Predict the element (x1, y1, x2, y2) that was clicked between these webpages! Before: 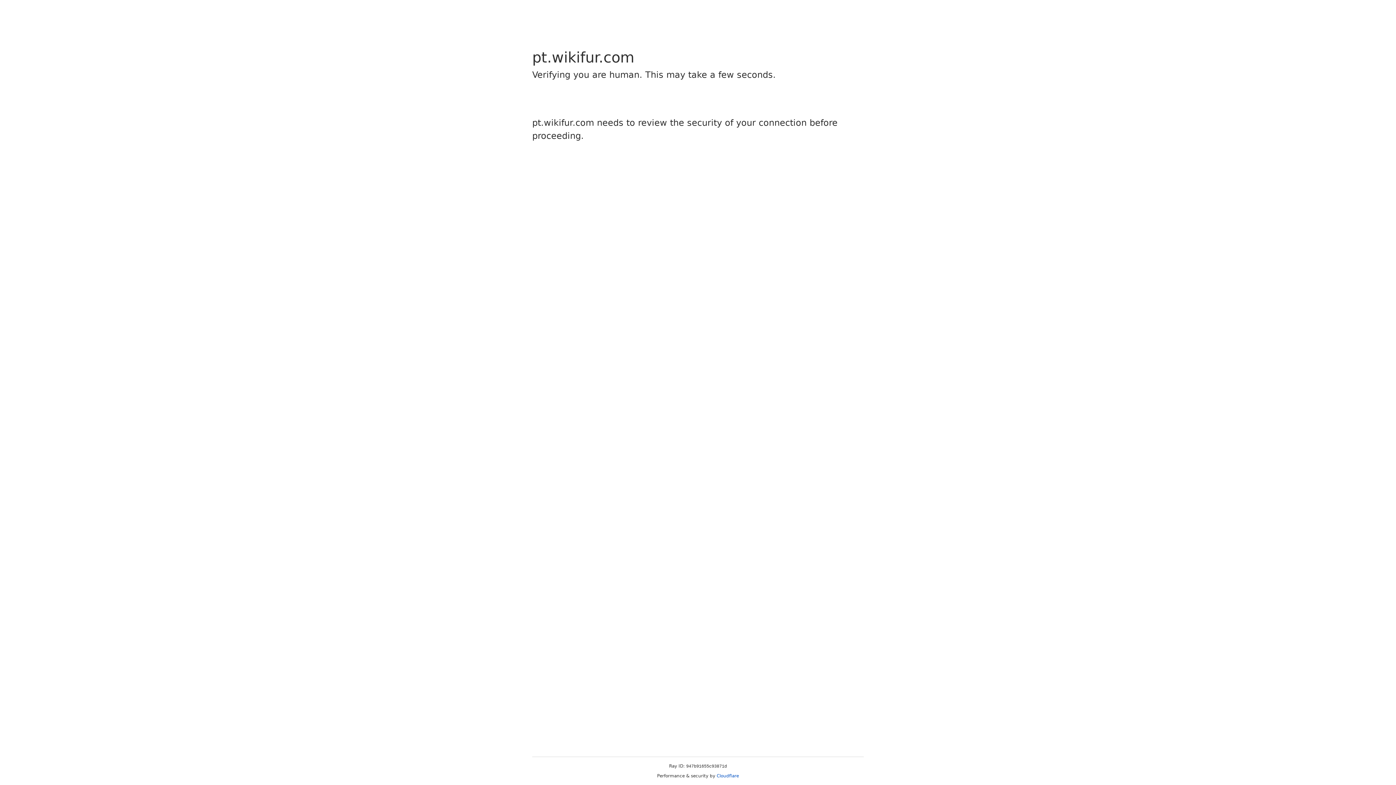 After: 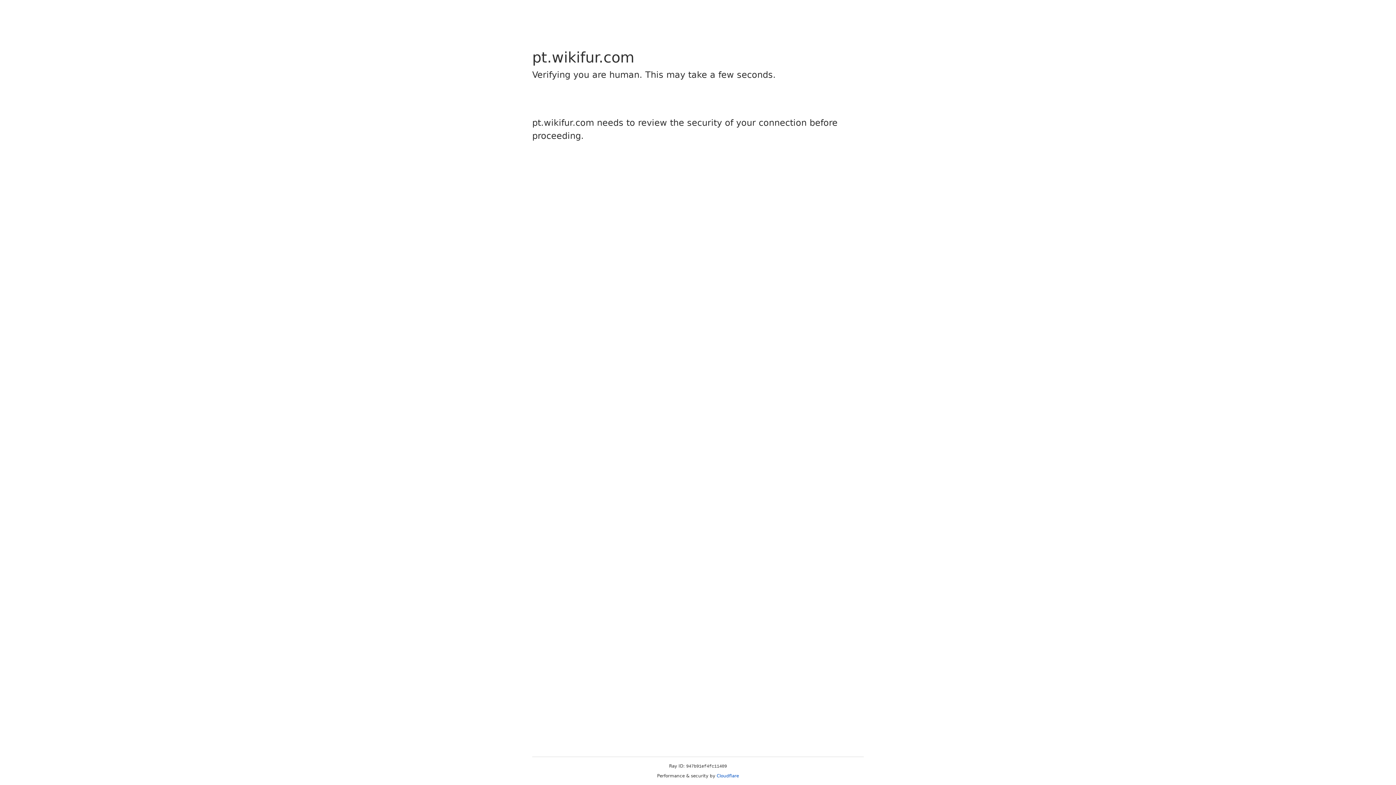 Action: bbox: (716, 773, 739, 778) label: Cloudflare